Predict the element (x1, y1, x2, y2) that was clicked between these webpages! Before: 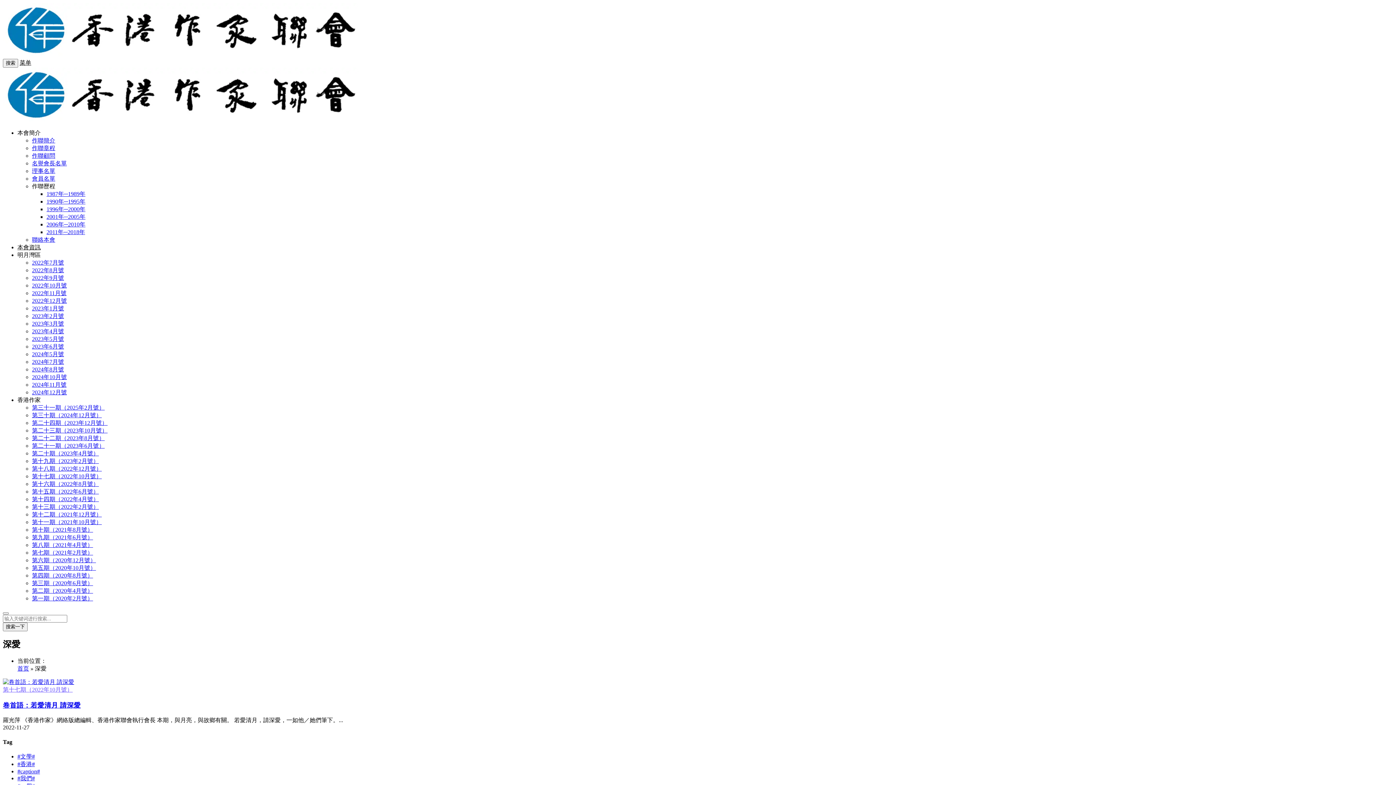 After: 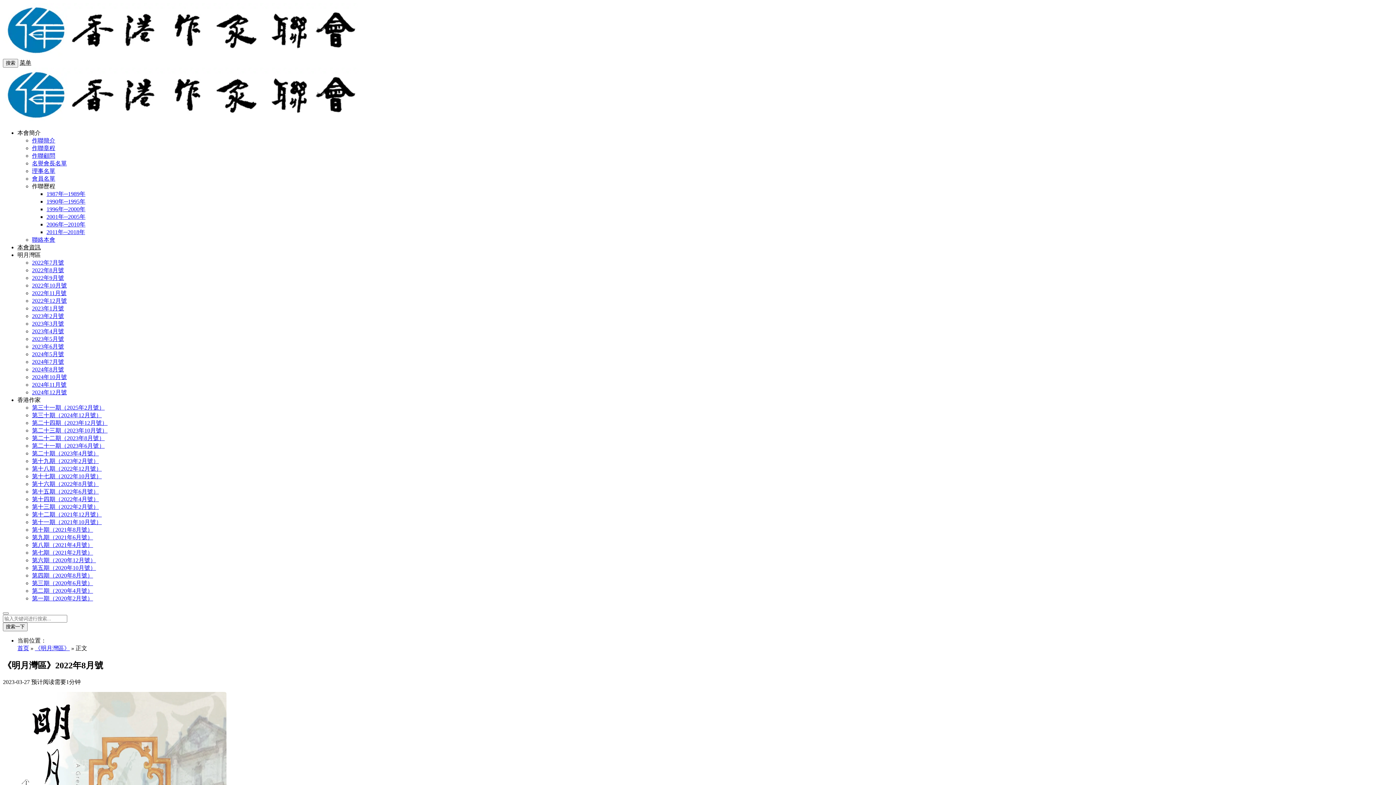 Action: label: 2022年8月號 bbox: (32, 267, 64, 273)